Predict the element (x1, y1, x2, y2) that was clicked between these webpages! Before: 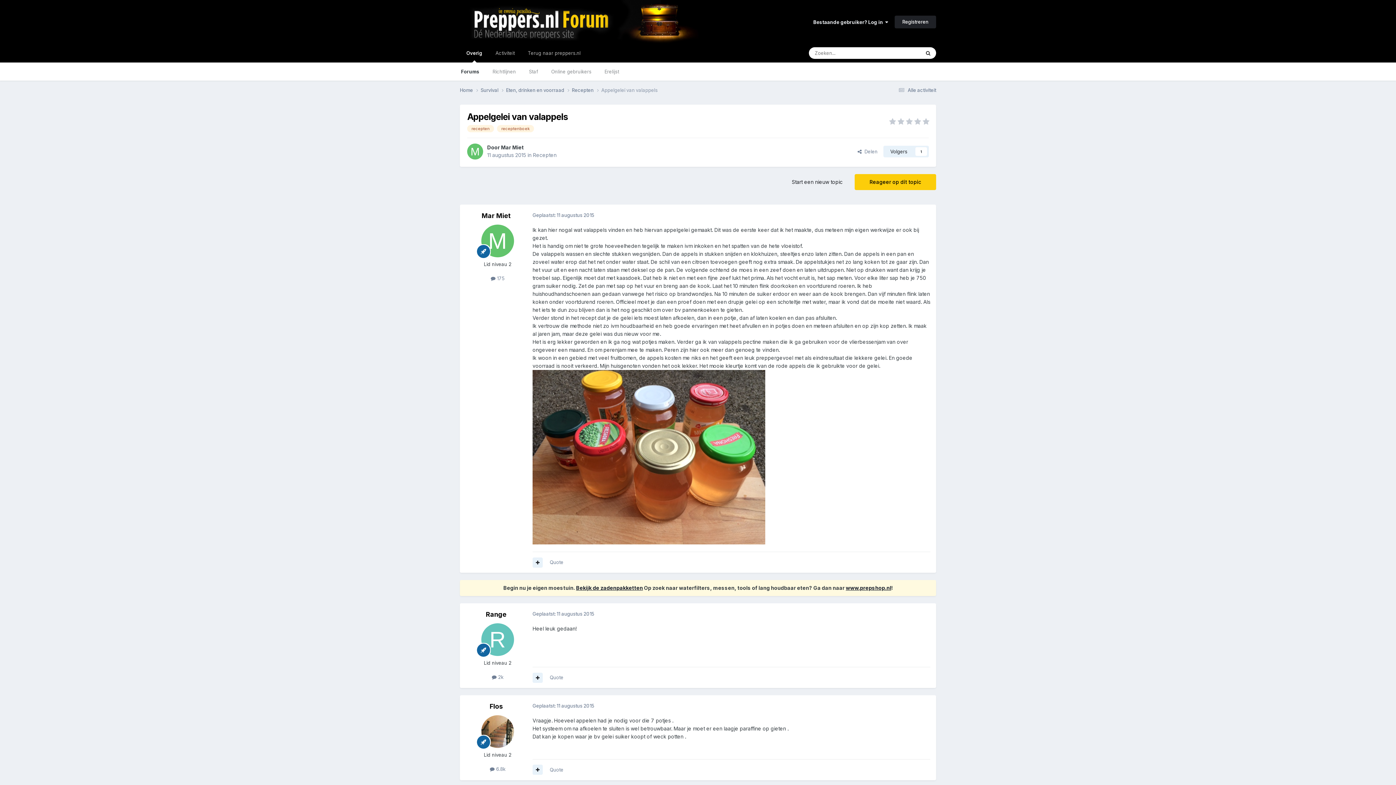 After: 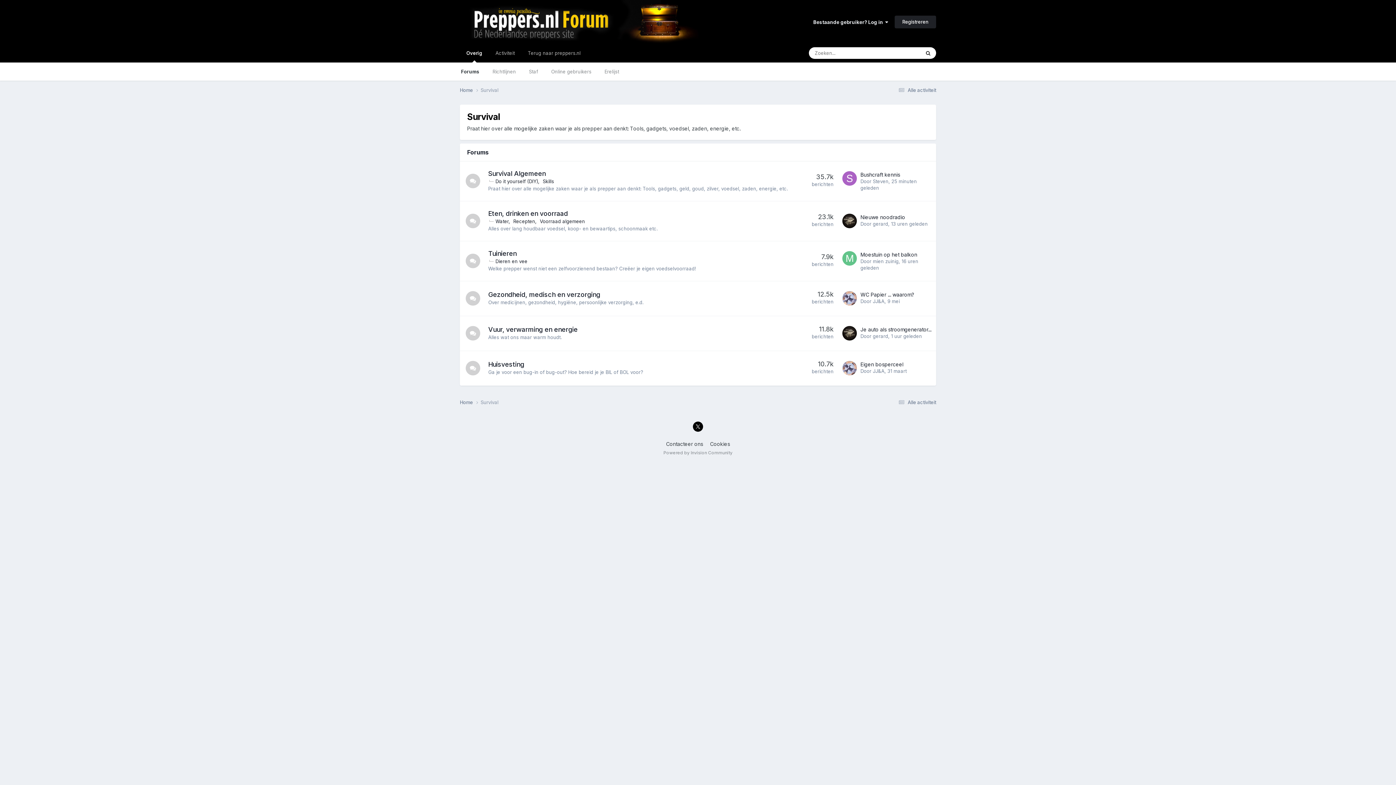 Action: bbox: (480, 86, 506, 93) label: Survival 